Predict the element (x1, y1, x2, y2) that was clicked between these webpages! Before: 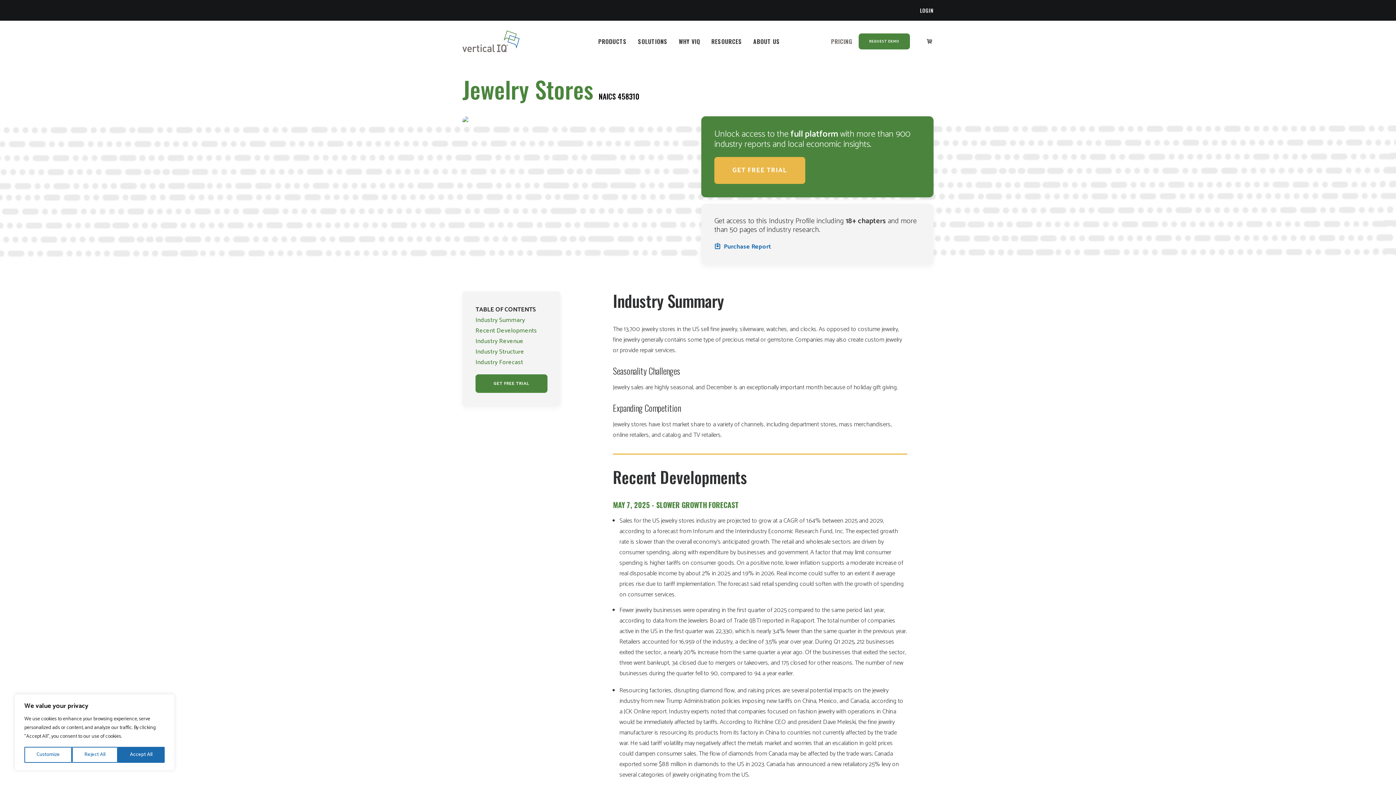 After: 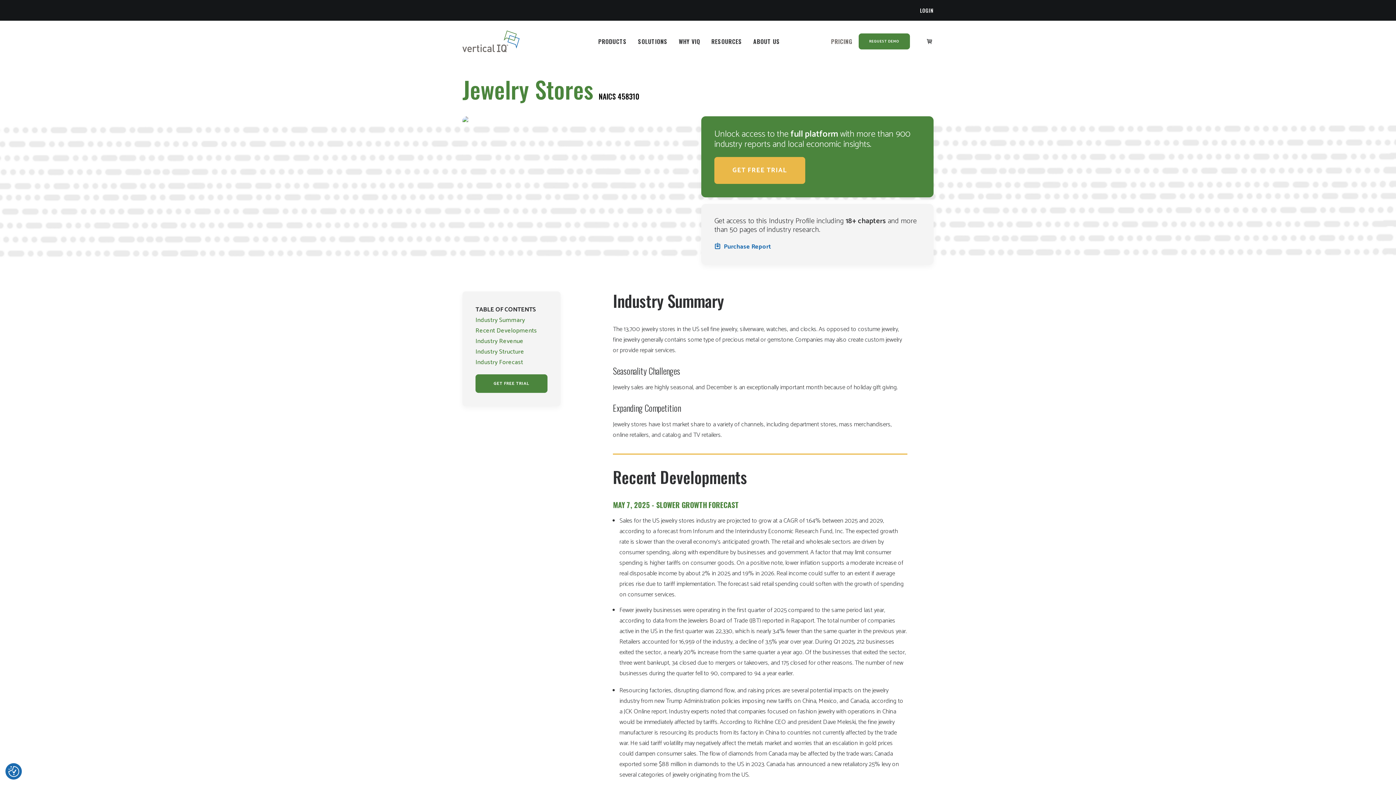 Action: bbox: (117, 747, 164, 763) label: Accept All